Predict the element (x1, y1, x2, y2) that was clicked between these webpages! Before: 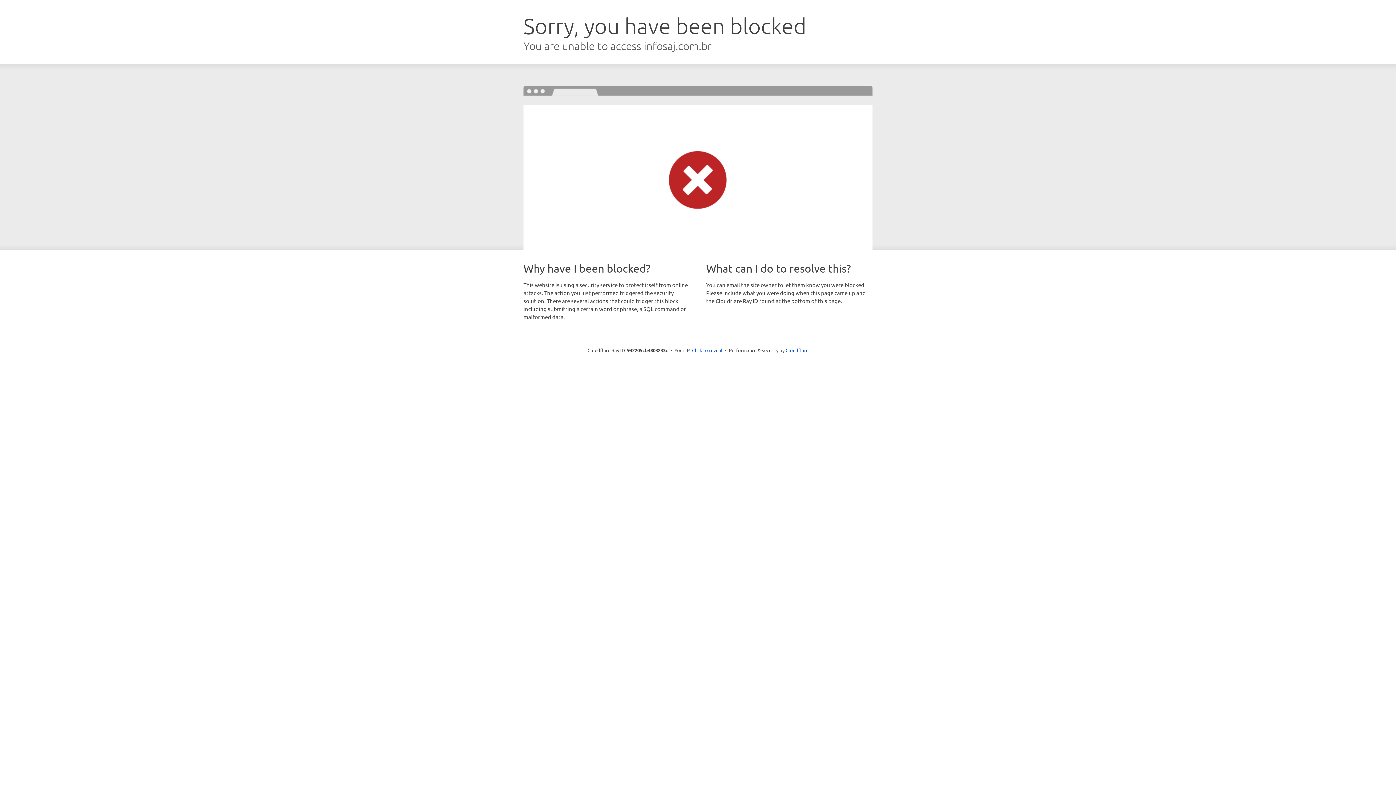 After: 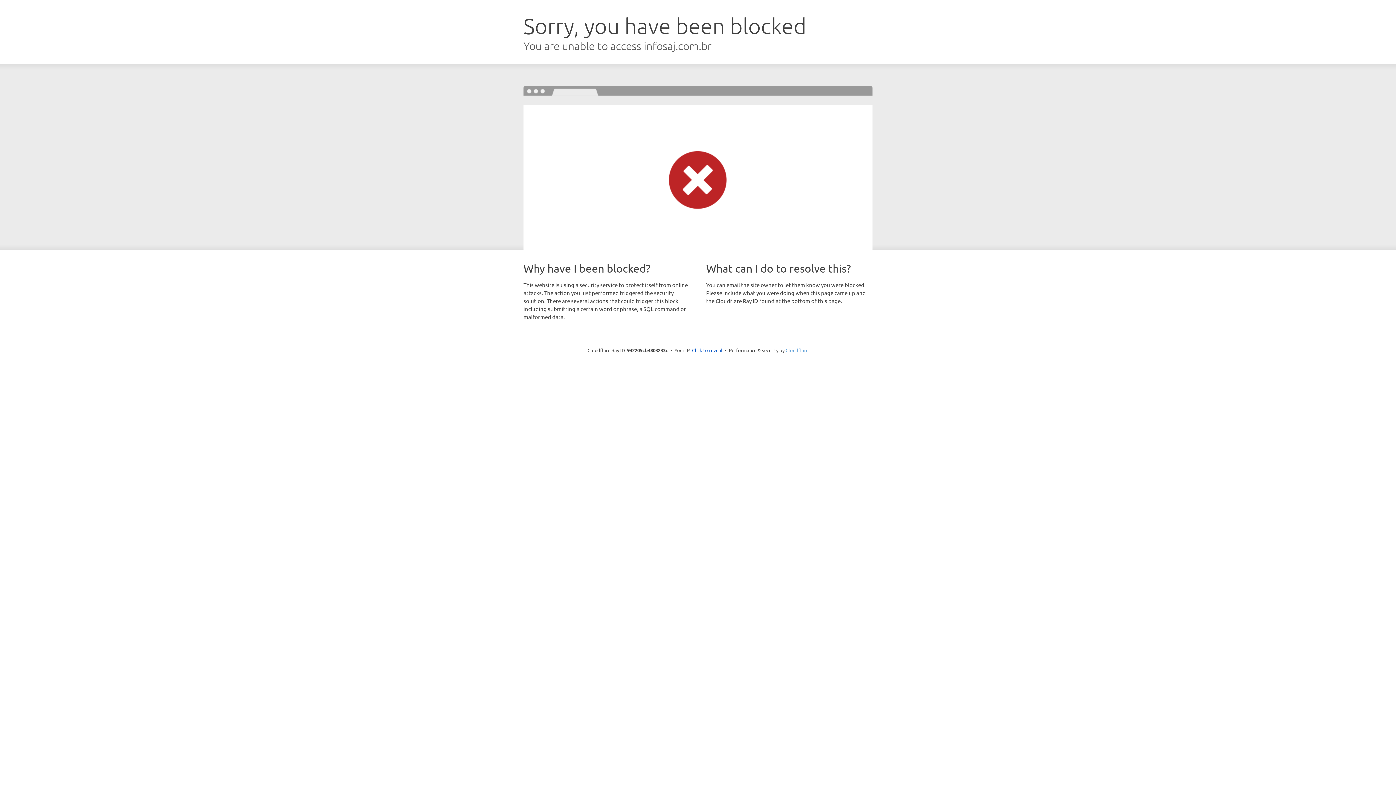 Action: label: Cloudflare bbox: (785, 347, 808, 353)